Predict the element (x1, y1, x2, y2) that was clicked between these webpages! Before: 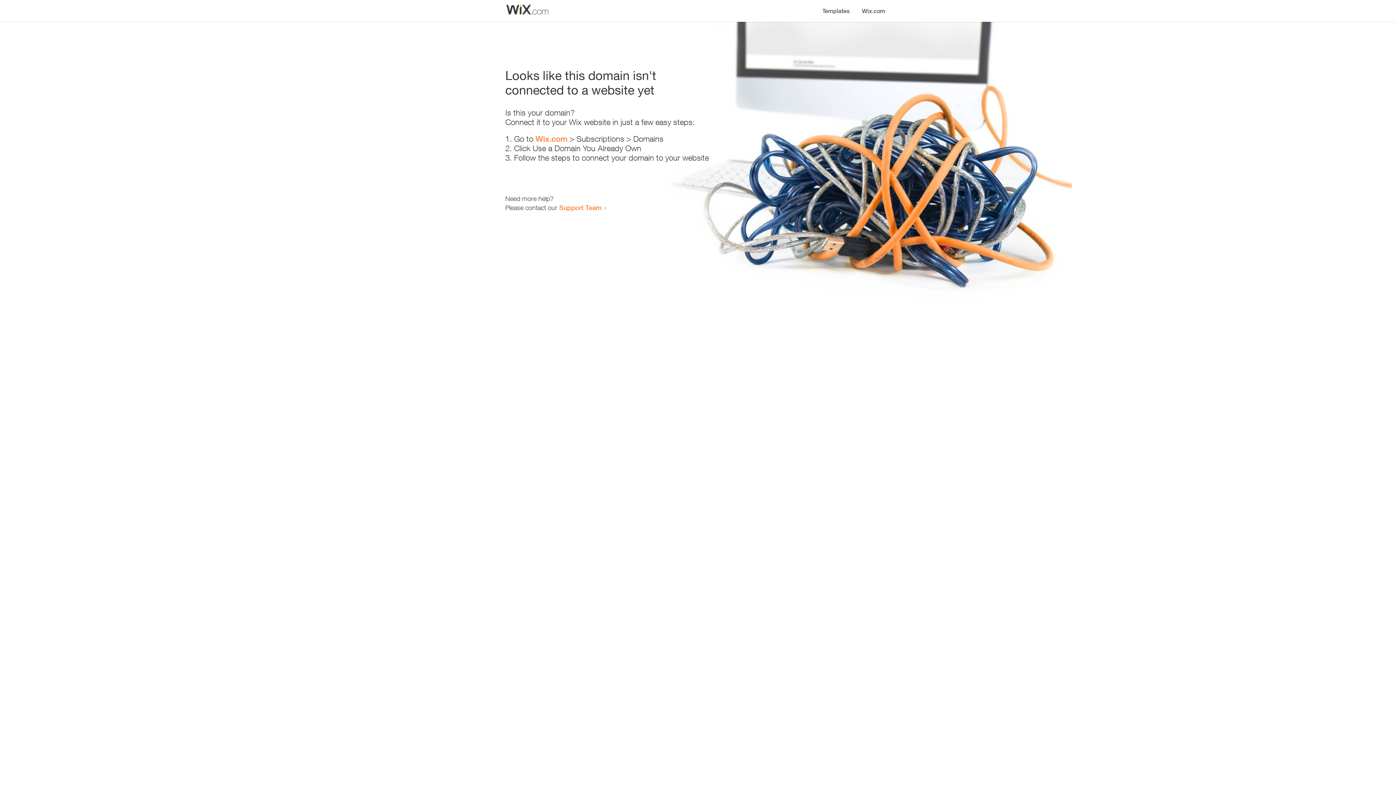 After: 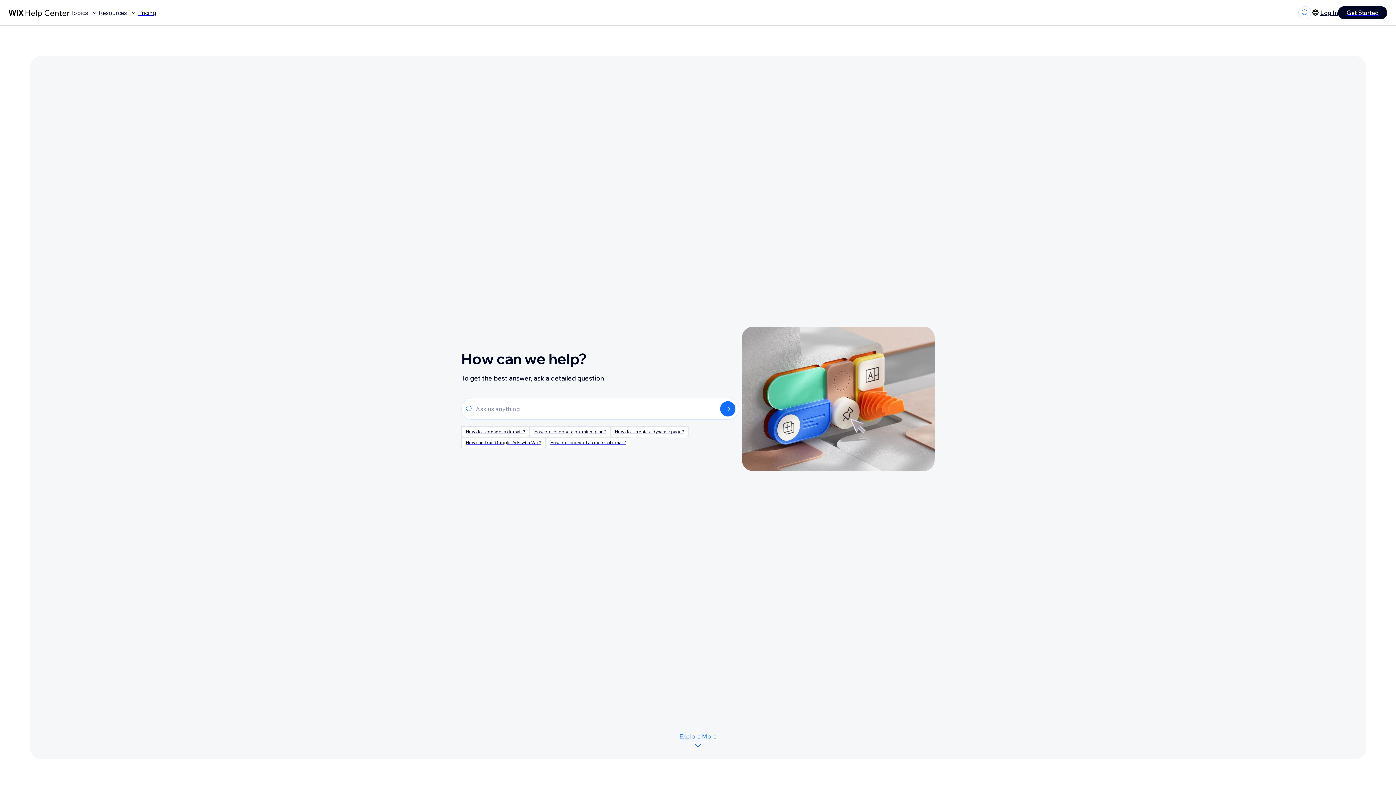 Action: label: Support Team bbox: (559, 203, 601, 211)